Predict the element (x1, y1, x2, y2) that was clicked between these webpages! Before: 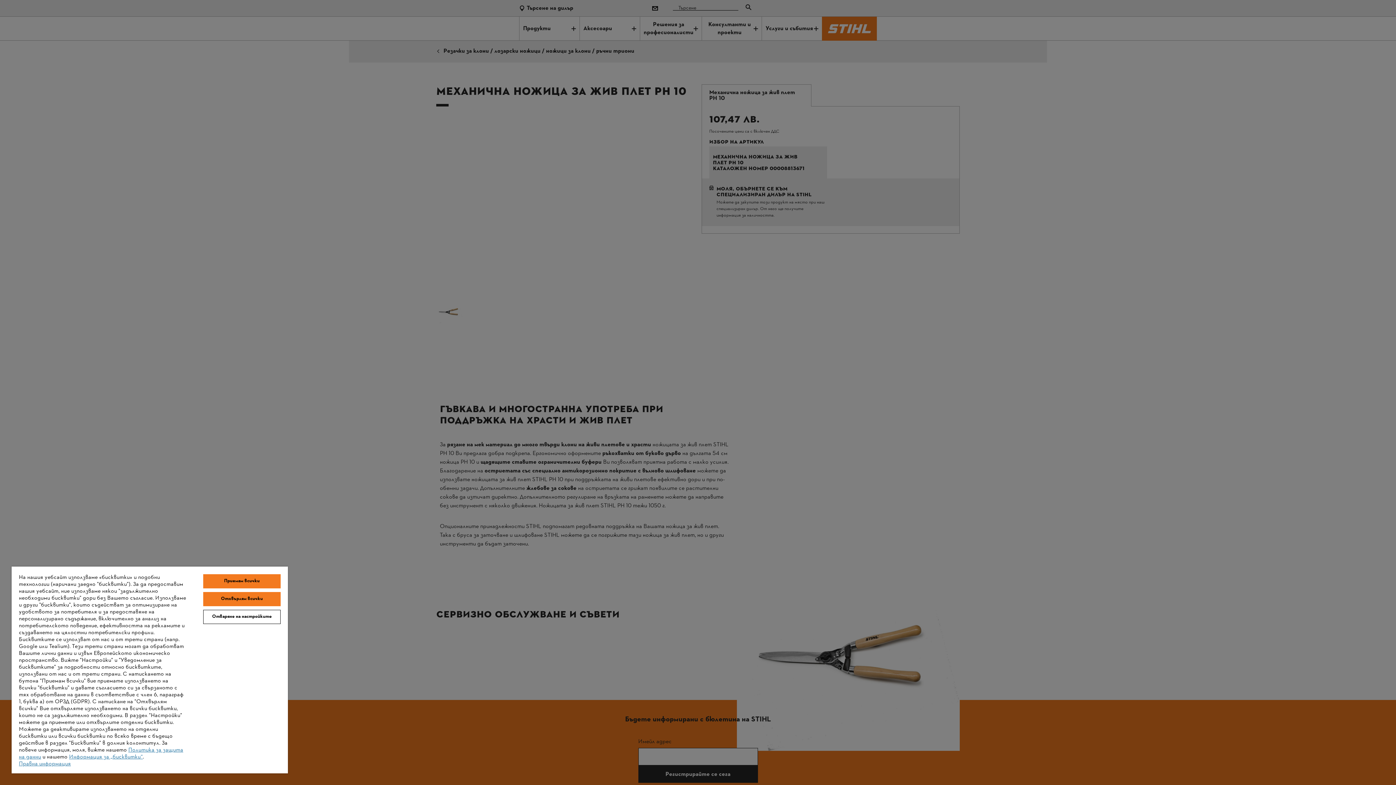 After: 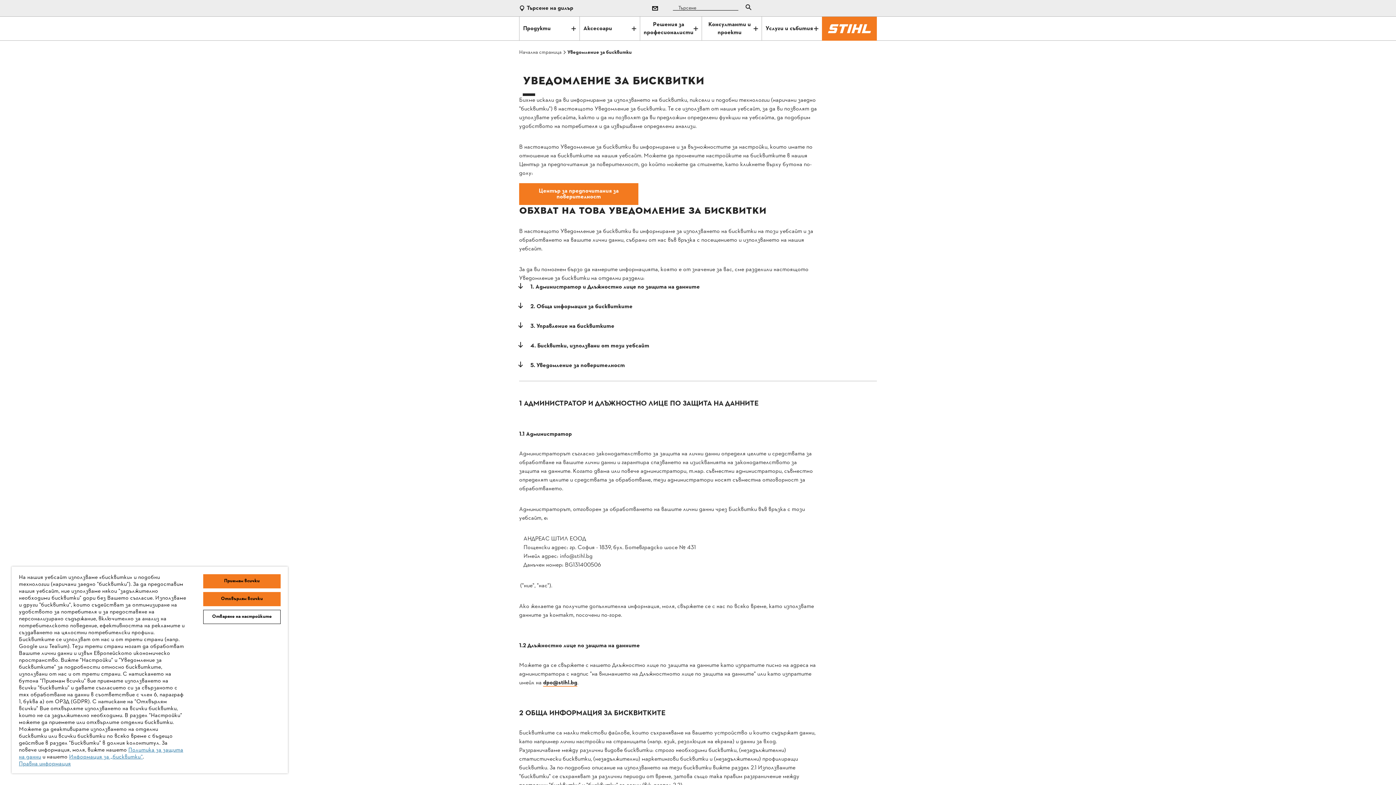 Action: label: Информация за „бисквитки“ bbox: (69, 753, 142, 761)